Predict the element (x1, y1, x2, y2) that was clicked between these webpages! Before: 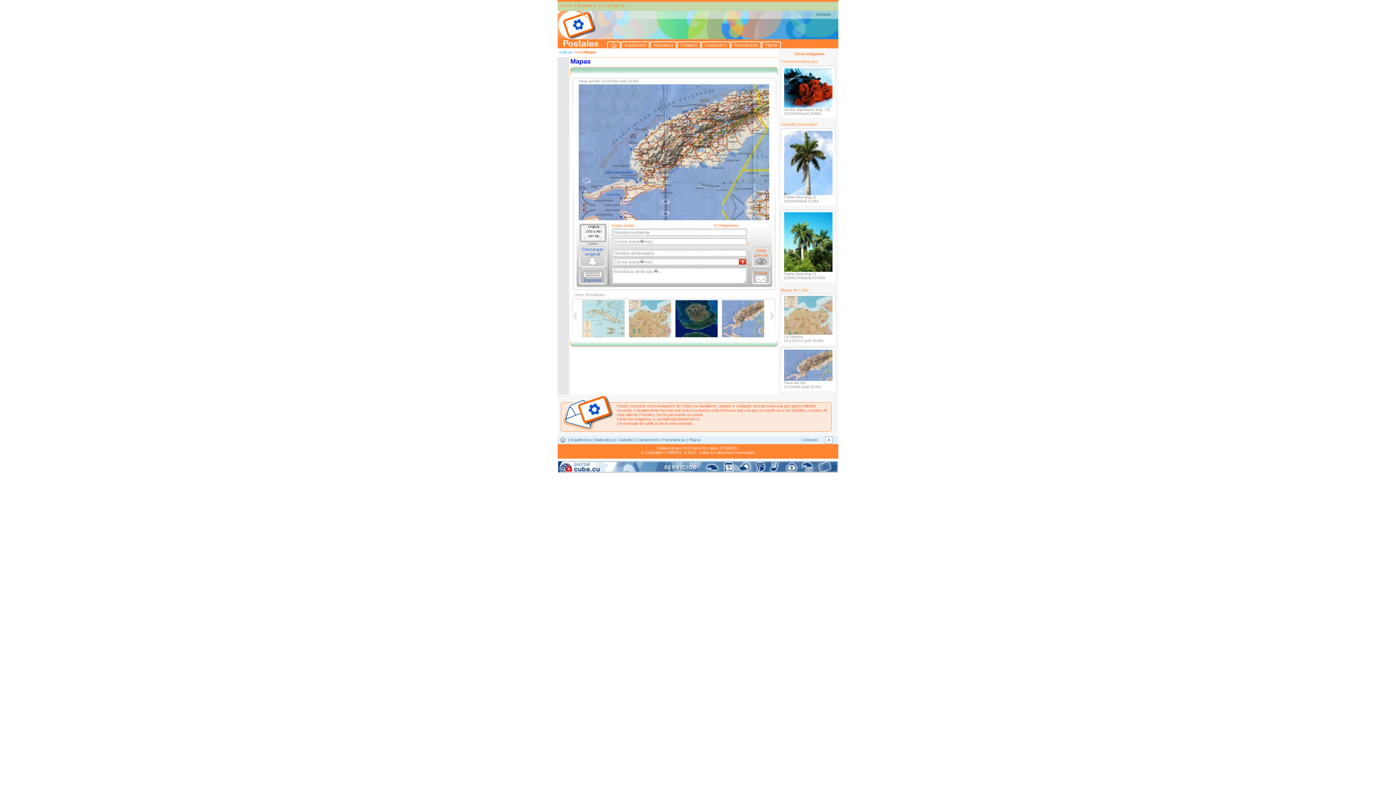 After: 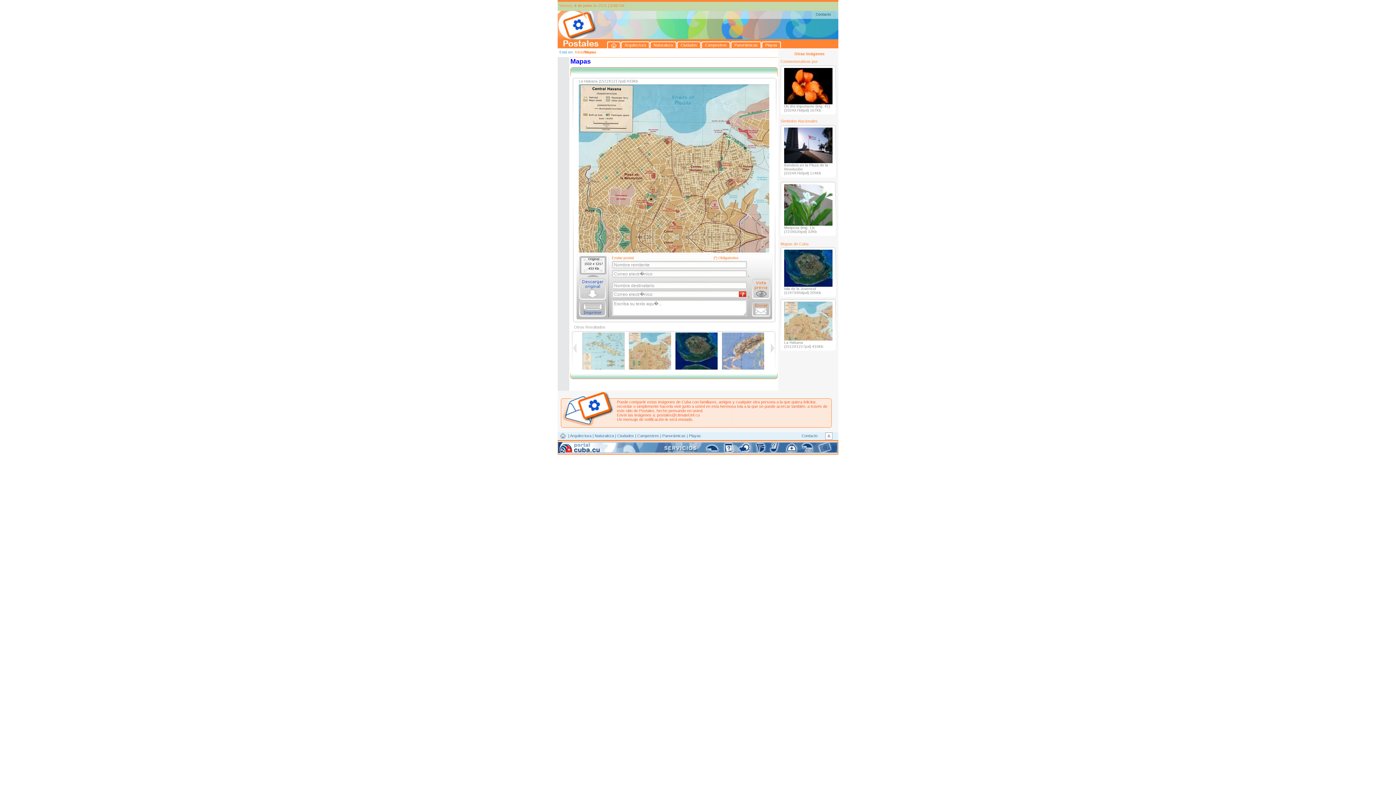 Action: bbox: (629, 300, 671, 337)